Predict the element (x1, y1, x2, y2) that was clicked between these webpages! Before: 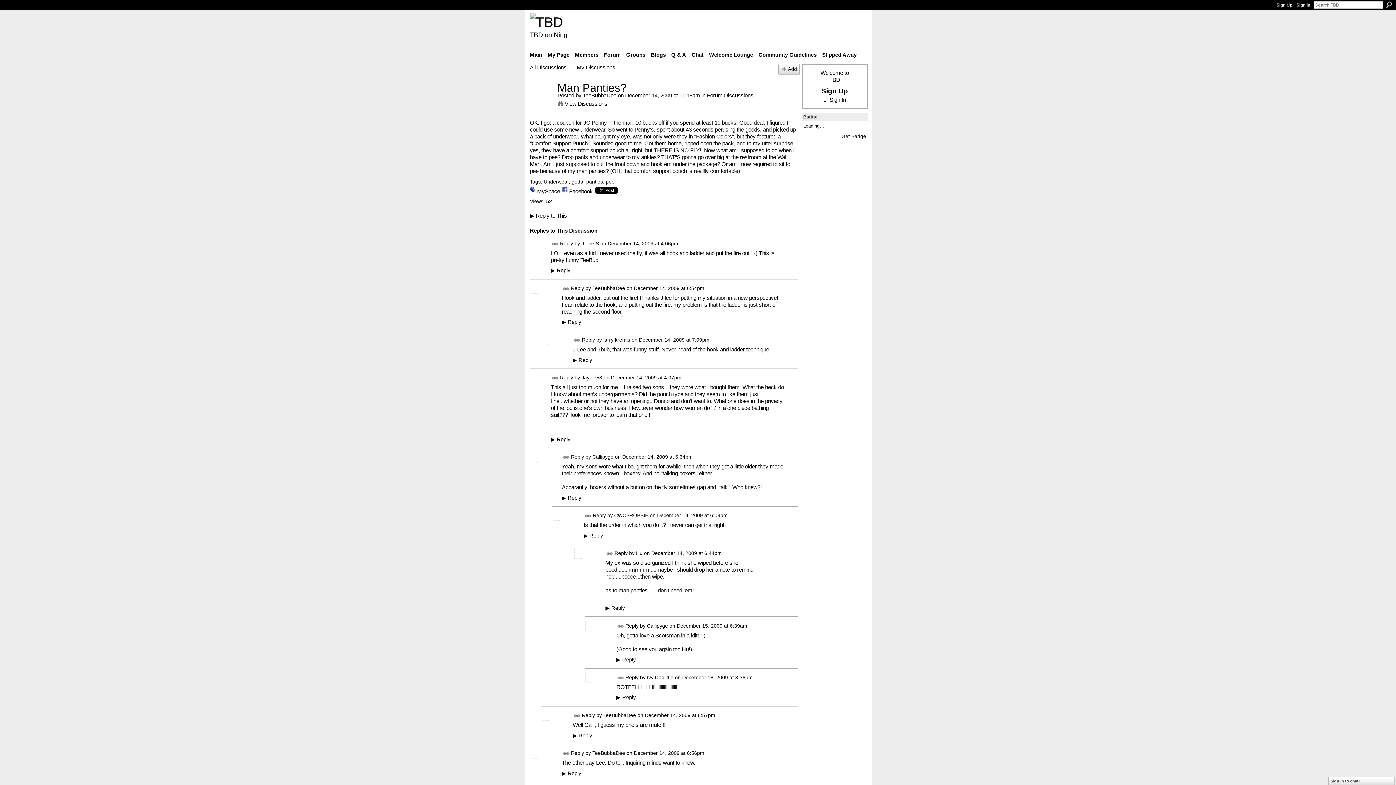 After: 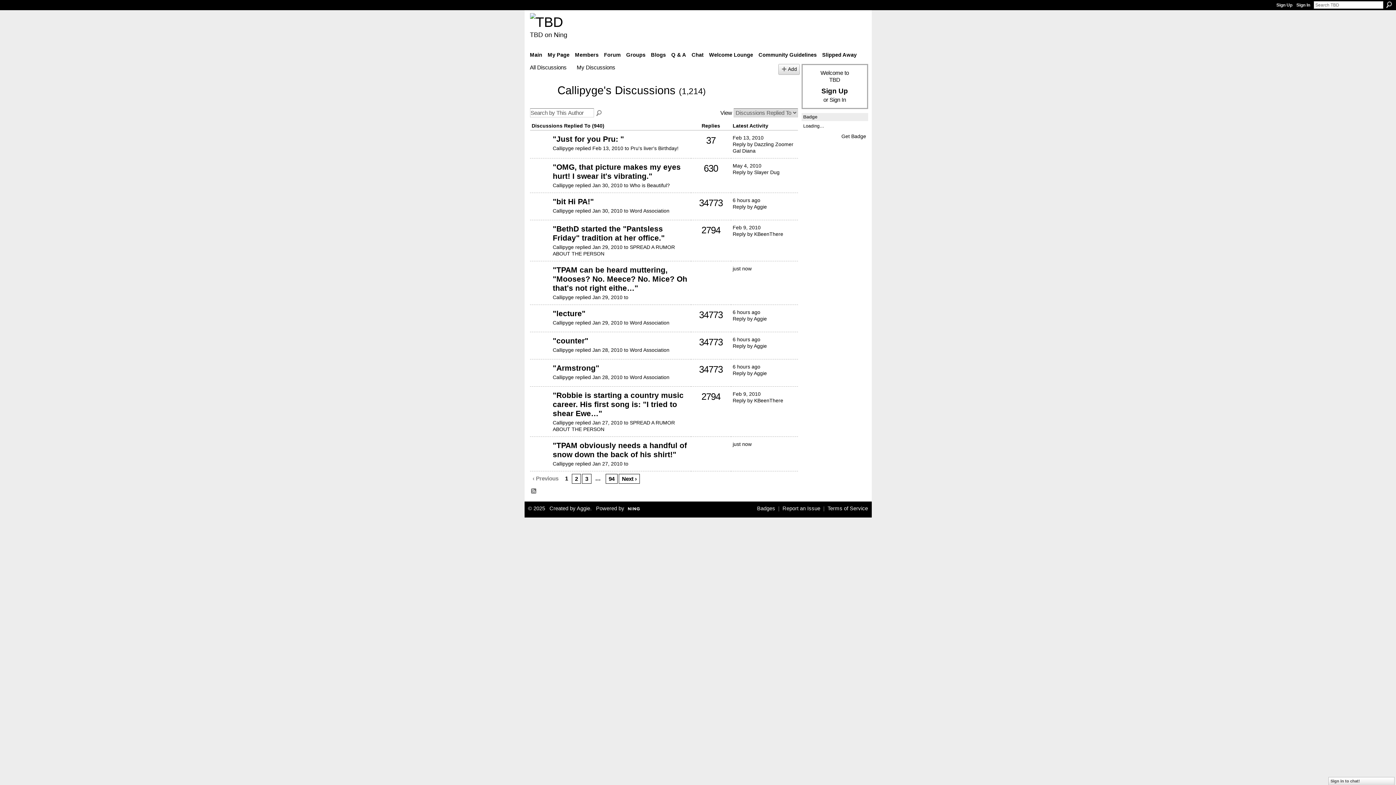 Action: label: Callipyge bbox: (647, 623, 668, 629)